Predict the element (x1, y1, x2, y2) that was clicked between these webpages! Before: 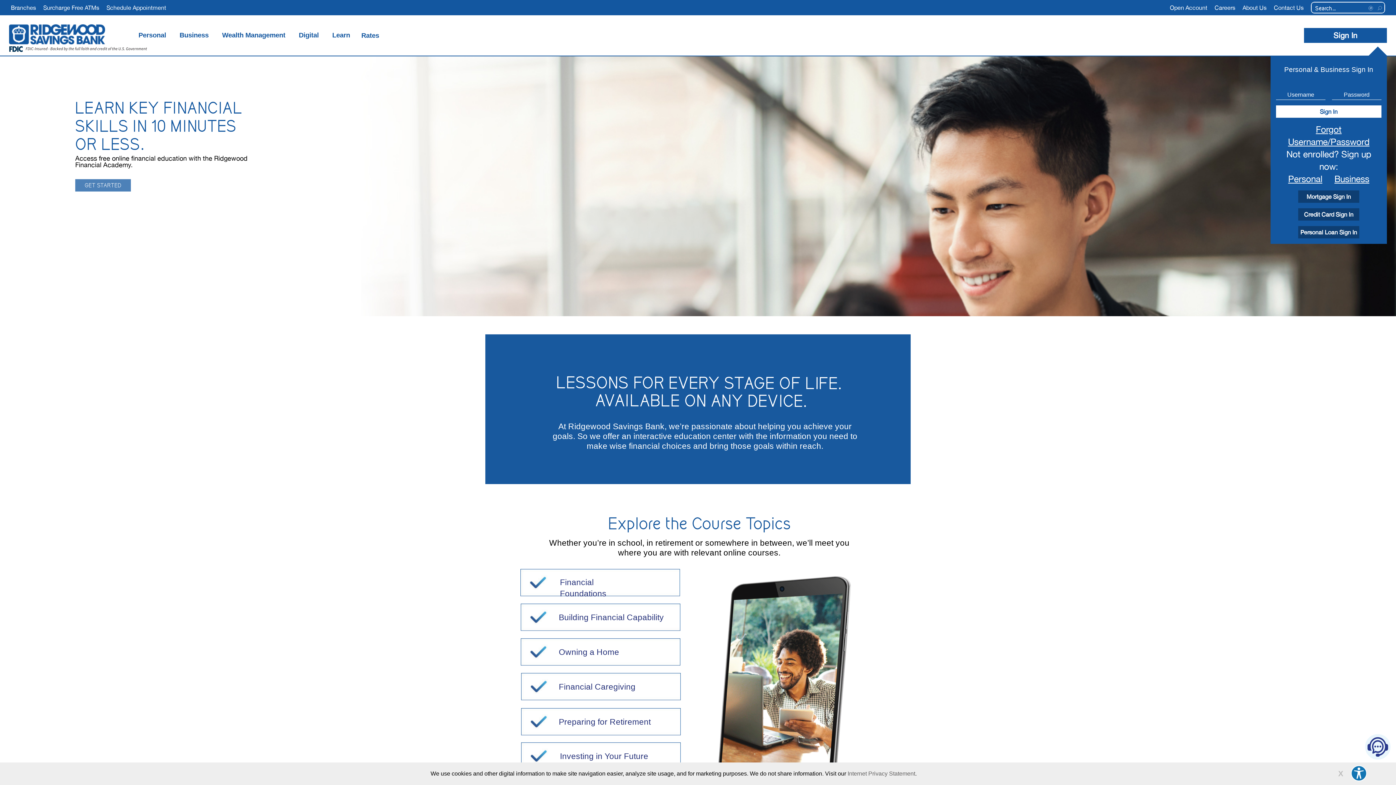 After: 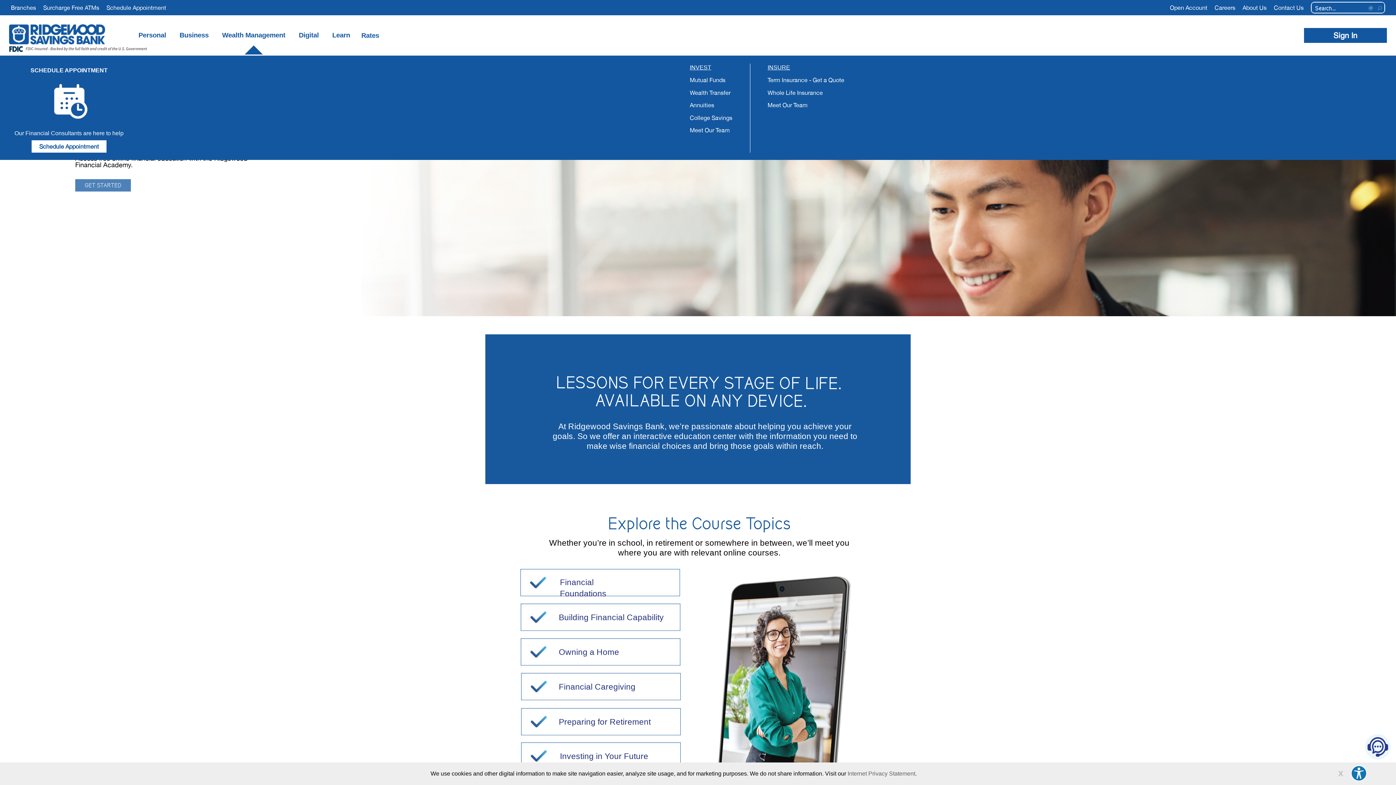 Action: label: Wealth Management Toggle bbox: (220, 30, 287, 40)